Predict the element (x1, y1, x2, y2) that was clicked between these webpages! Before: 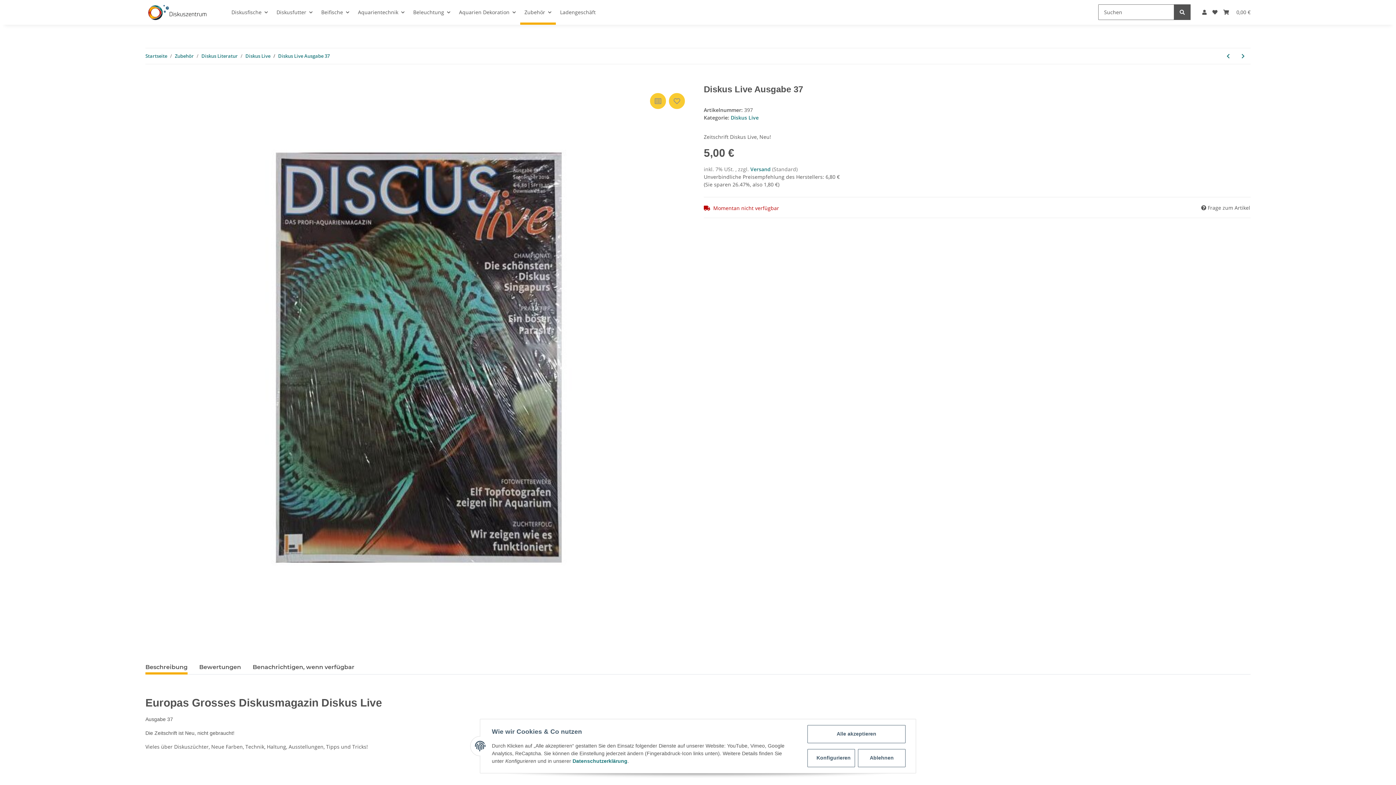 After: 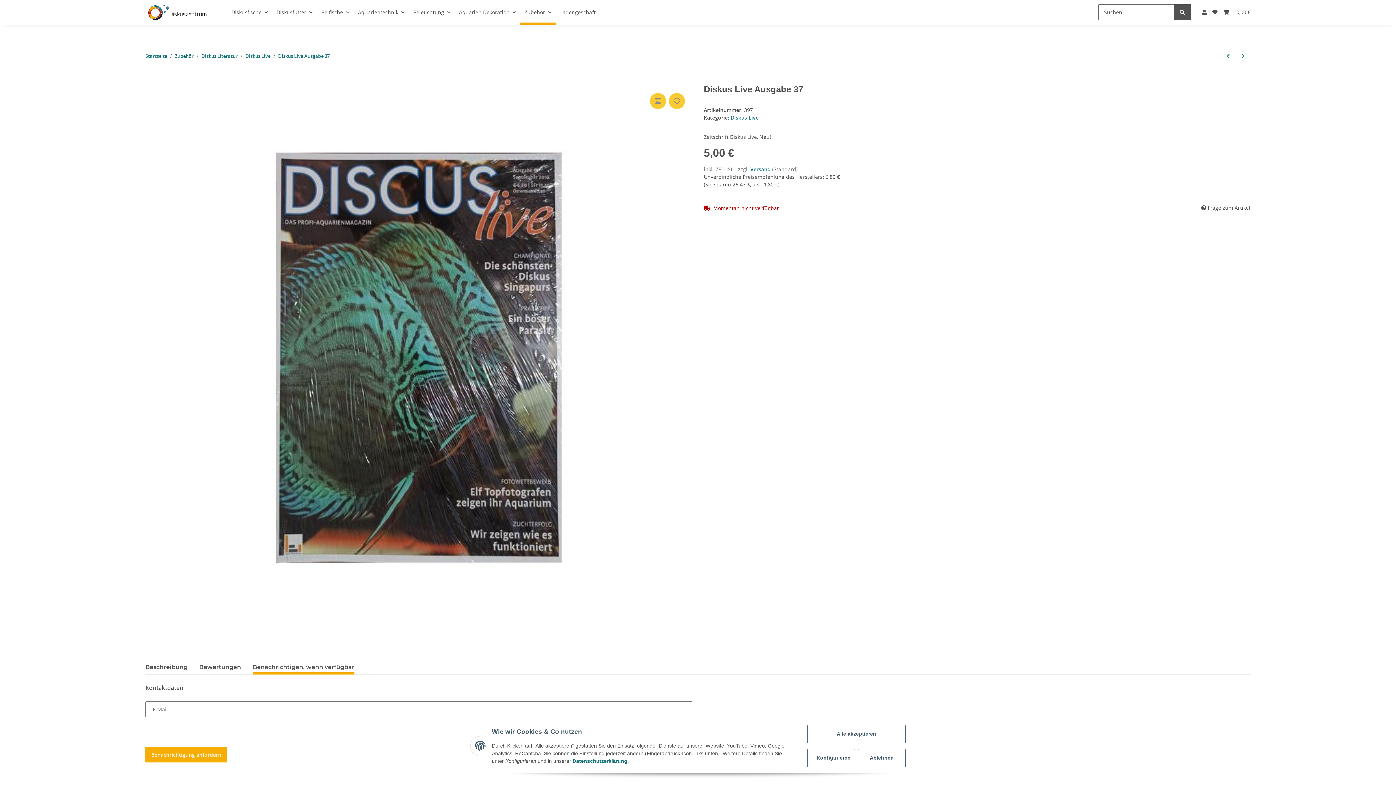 Action: label: Benachrichtigen, wenn verfügbar bbox: (252, 660, 354, 675)